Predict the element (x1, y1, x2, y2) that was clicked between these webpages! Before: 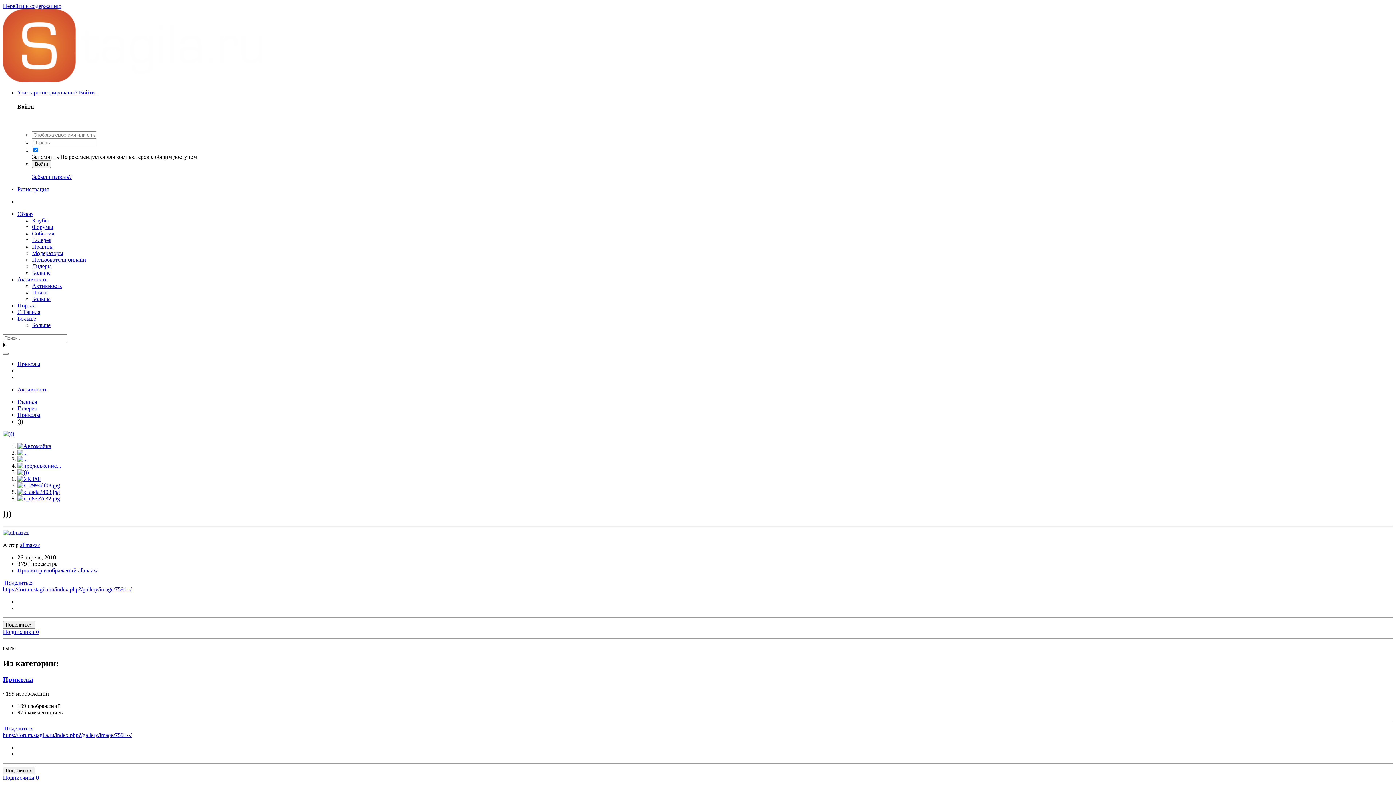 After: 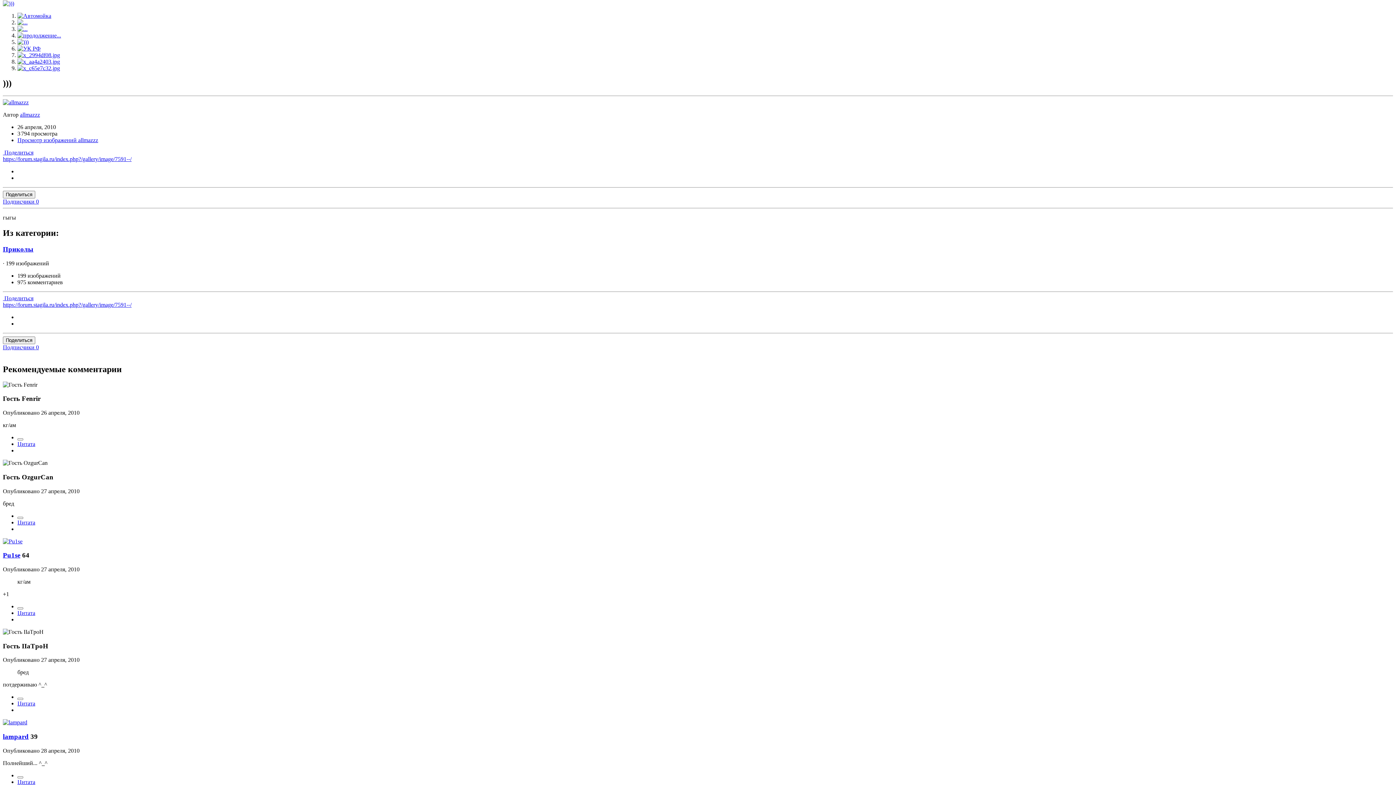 Action: label: Перейти к содержанию bbox: (2, 2, 61, 9)